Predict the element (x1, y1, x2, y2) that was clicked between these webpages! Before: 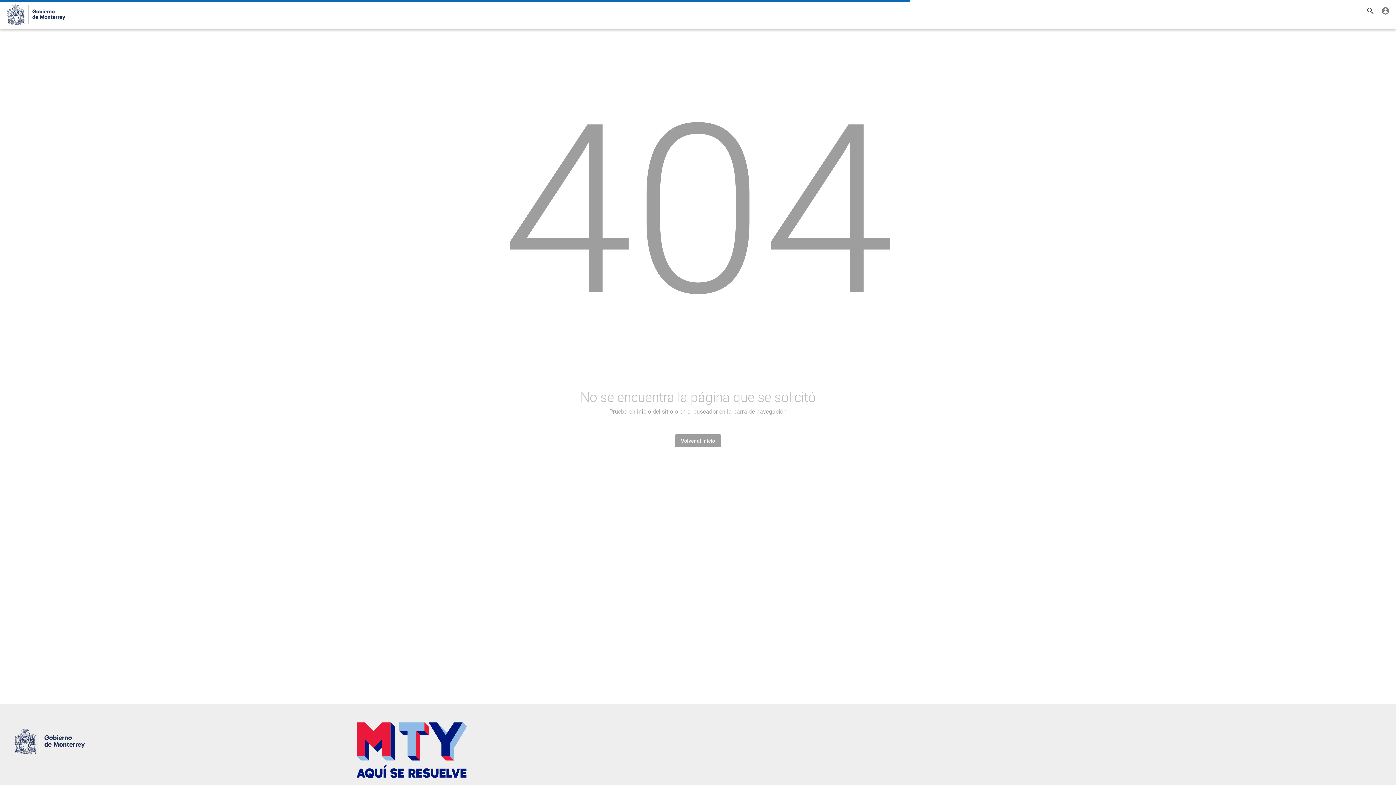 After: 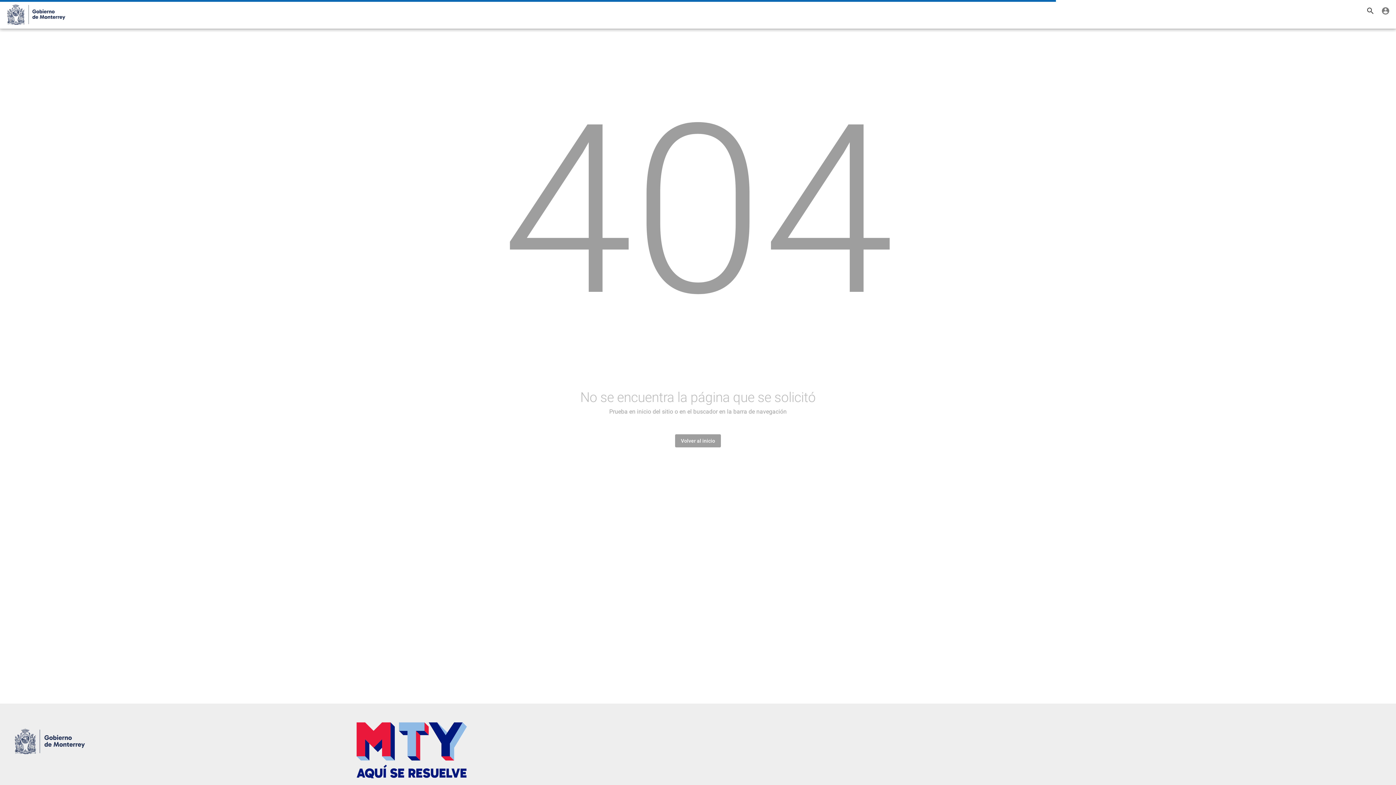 Action: bbox: (4, 2, 66, 26)